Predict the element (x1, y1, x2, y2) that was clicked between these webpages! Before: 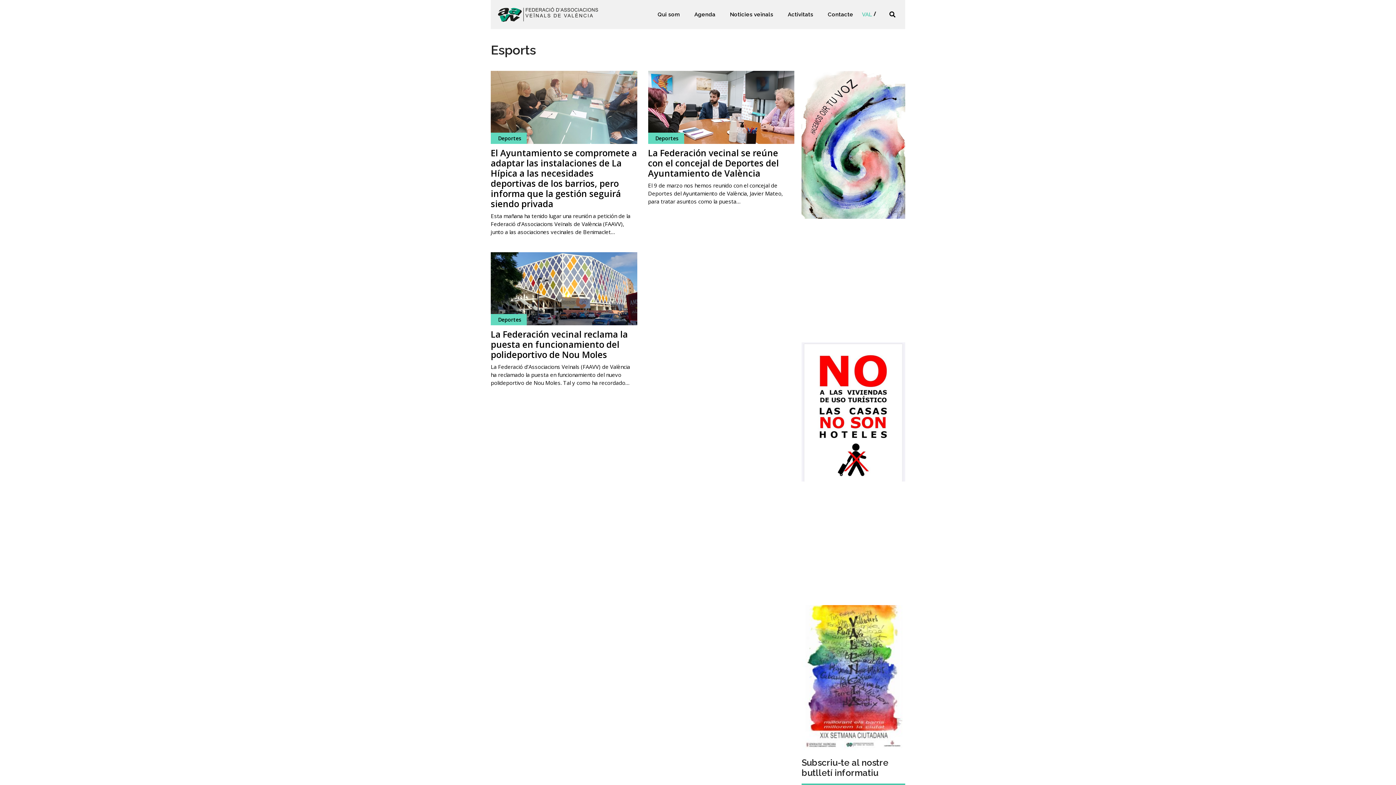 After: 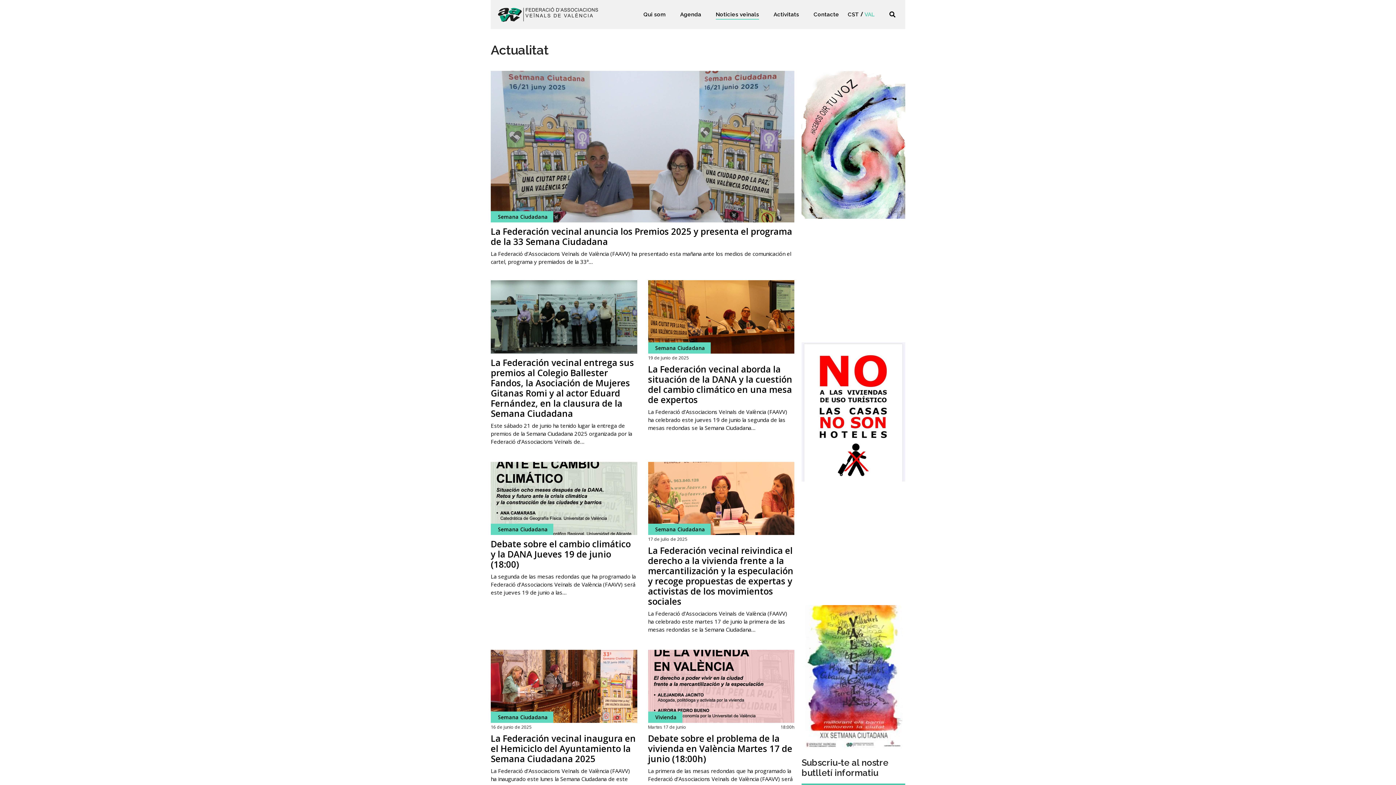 Action: label: Noticies veïnals bbox: (730, 9, 773, 19)